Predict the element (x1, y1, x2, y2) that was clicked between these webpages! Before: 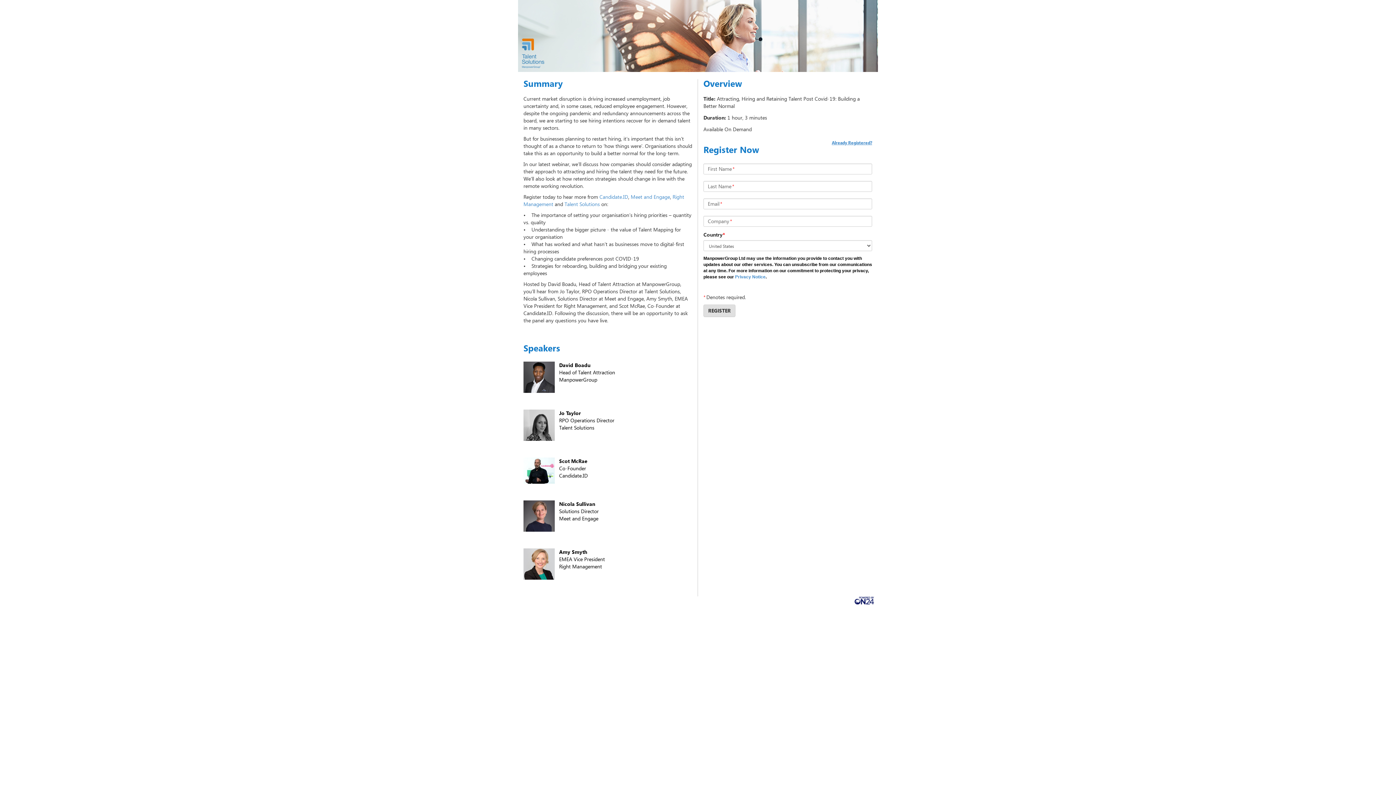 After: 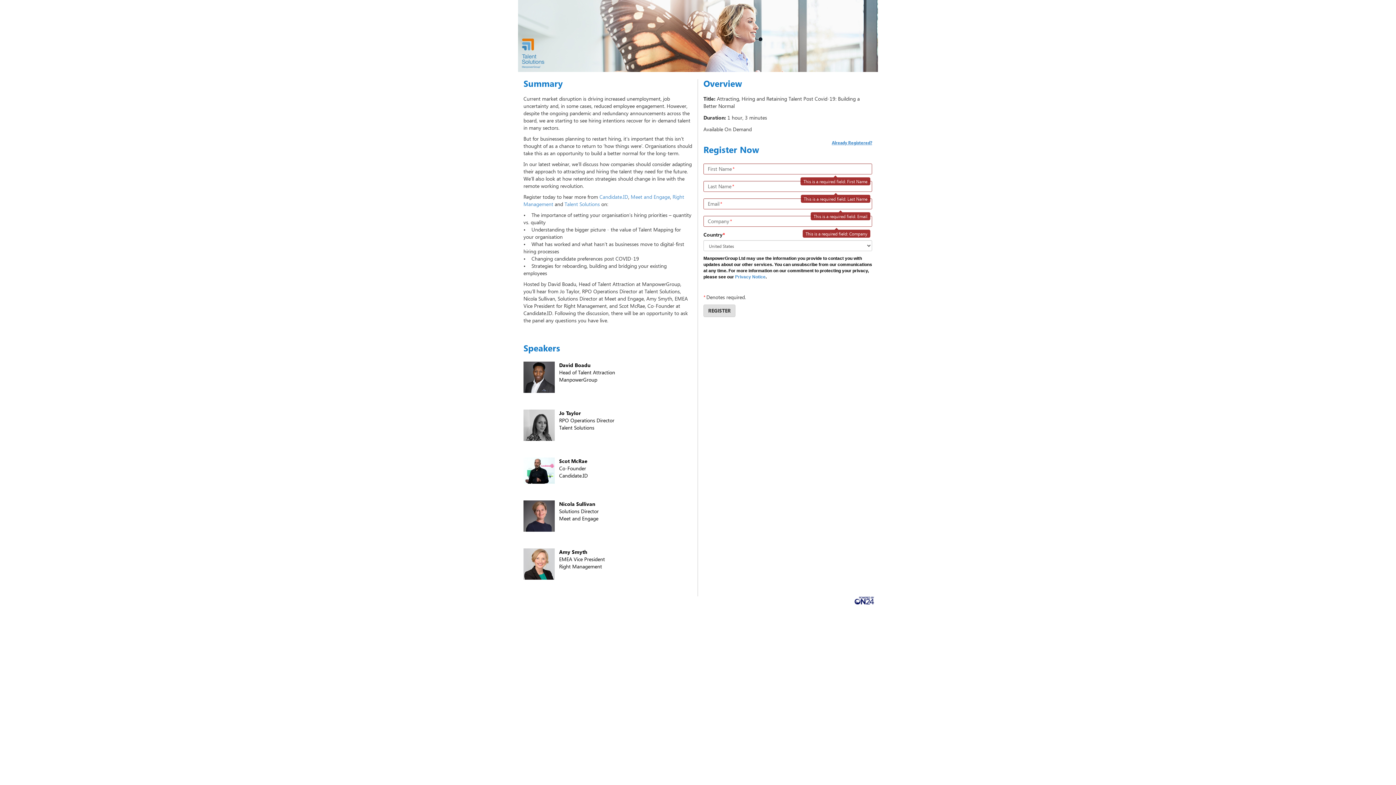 Action: label: REGISTER bbox: (703, 304, 735, 317)